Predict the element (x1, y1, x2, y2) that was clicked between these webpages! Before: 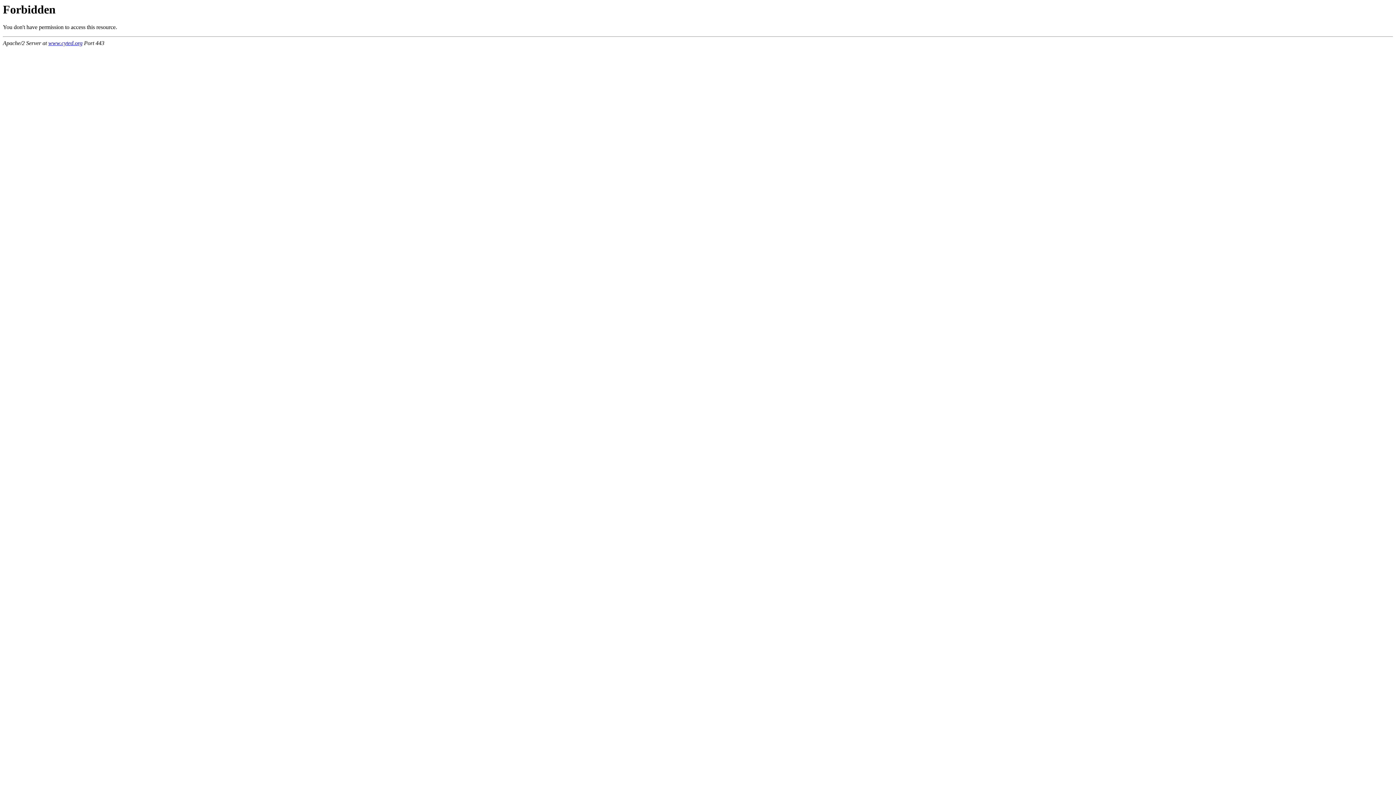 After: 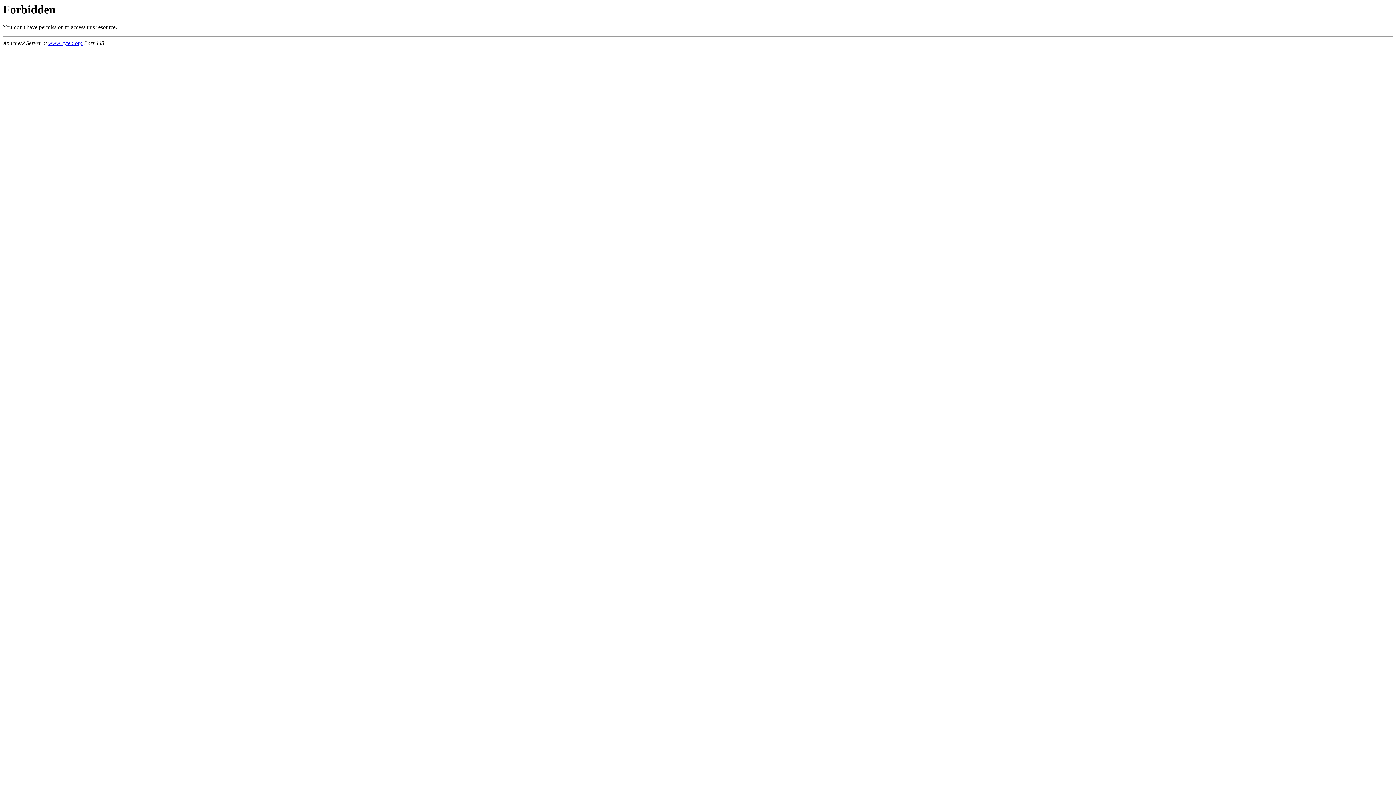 Action: bbox: (48, 40, 82, 46) label: www.cyted.org